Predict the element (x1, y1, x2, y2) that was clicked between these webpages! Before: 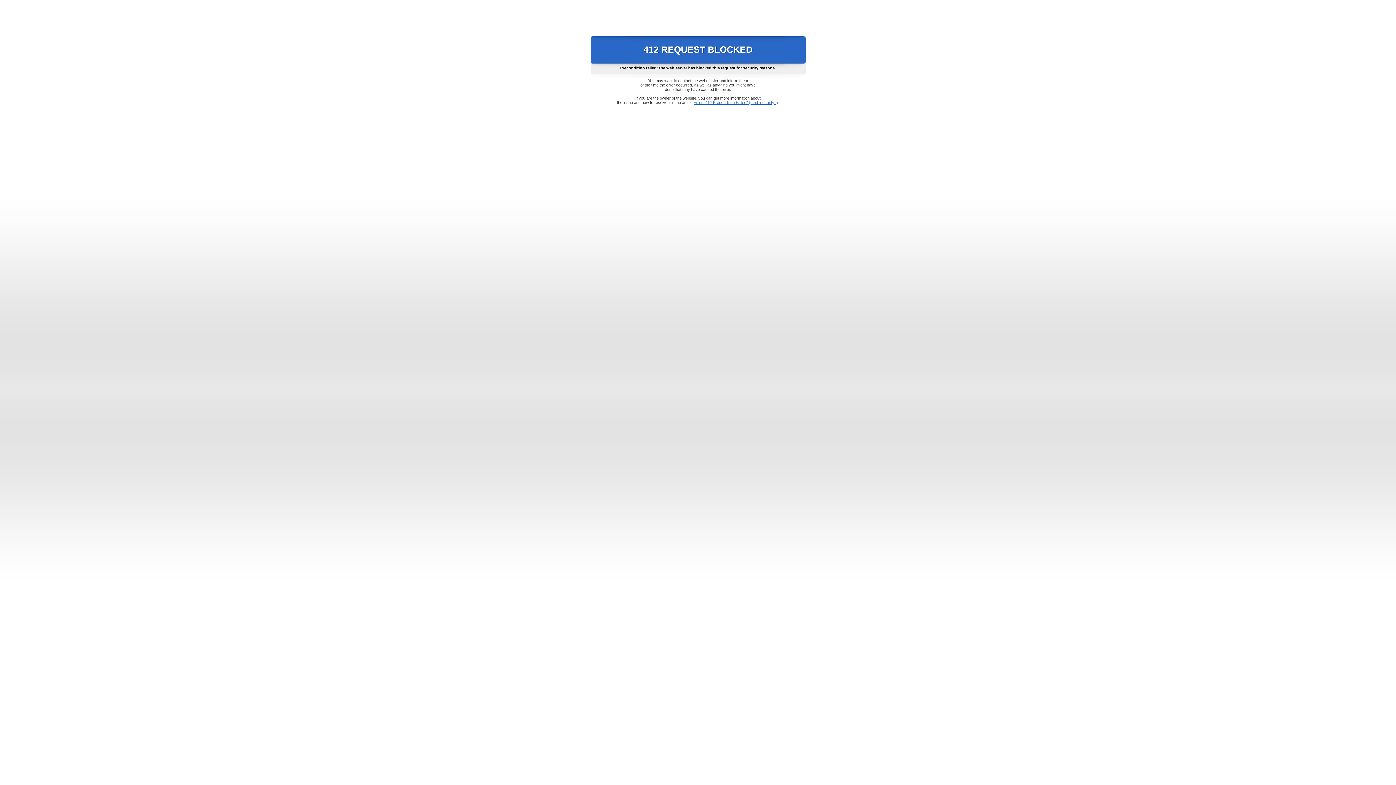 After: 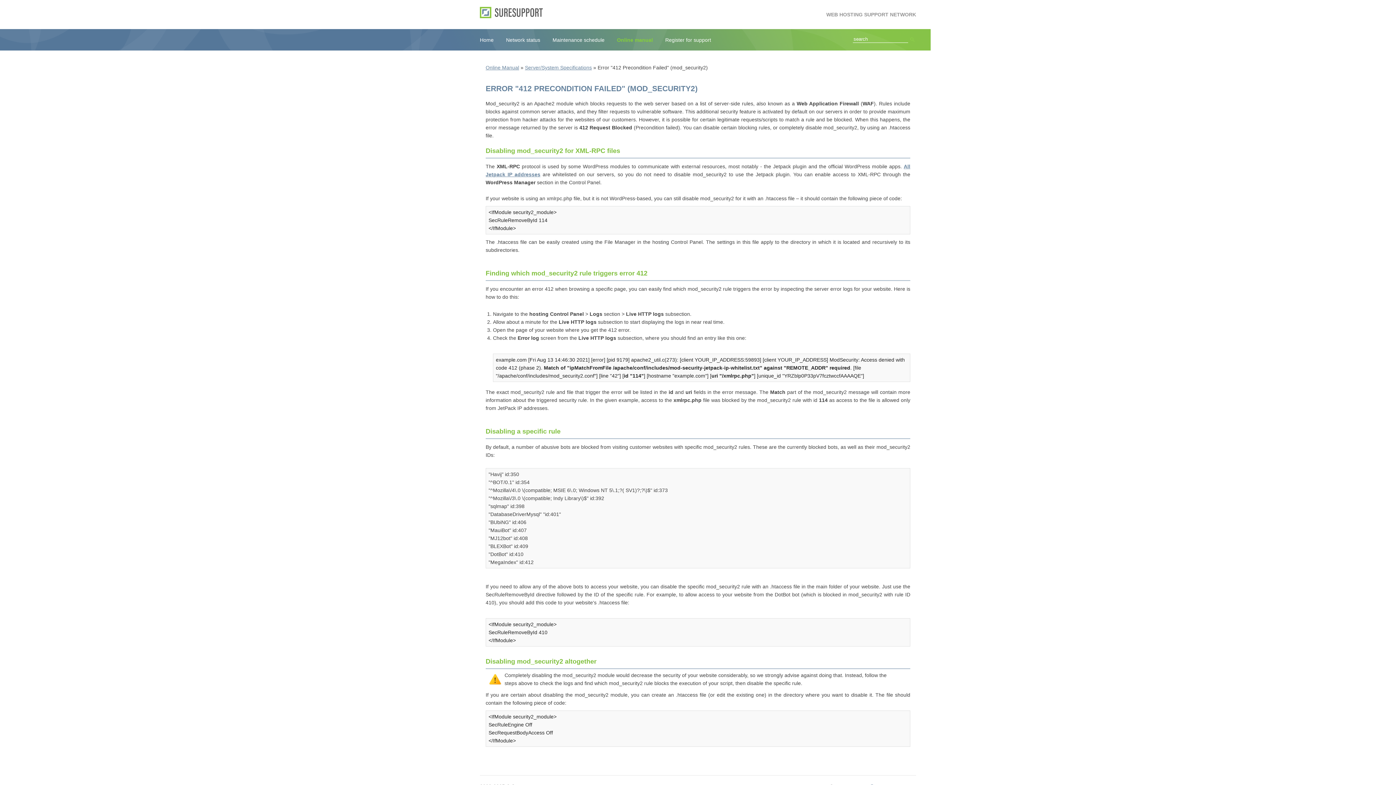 Action: bbox: (693, 100, 778, 104) label: Error "412 Precondition Failed" (mod_security2)